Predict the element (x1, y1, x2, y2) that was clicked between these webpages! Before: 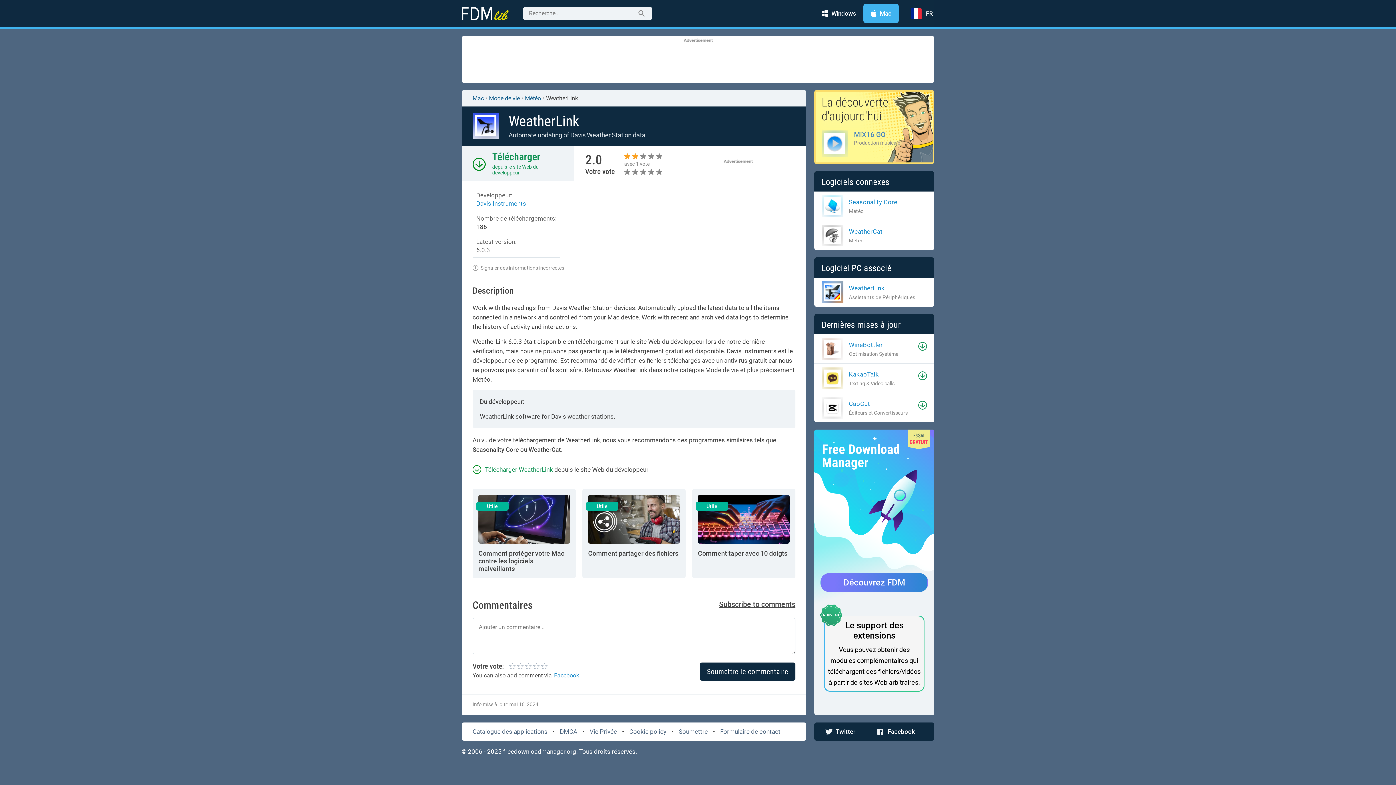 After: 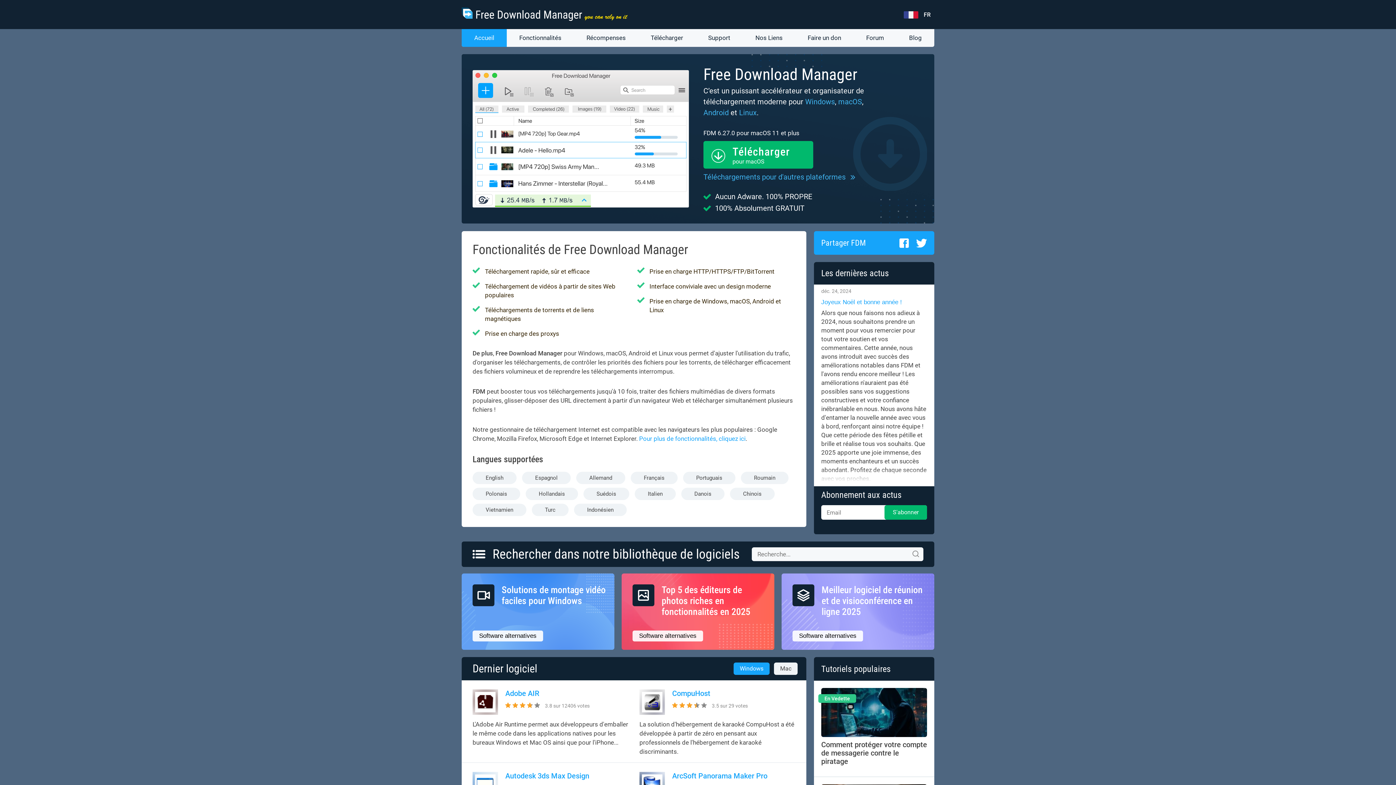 Action: bbox: (503, 748, 576, 755) label: freedownloadmanager.org